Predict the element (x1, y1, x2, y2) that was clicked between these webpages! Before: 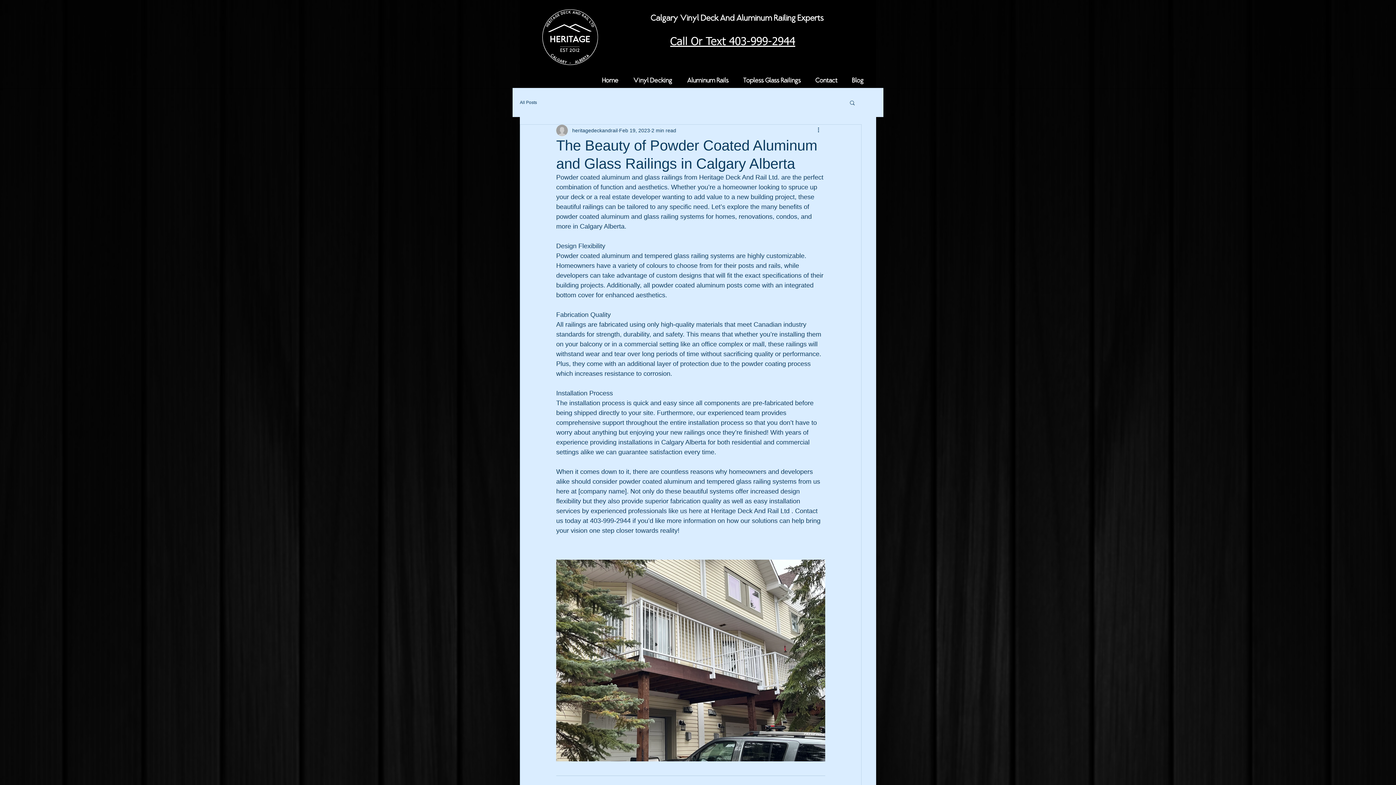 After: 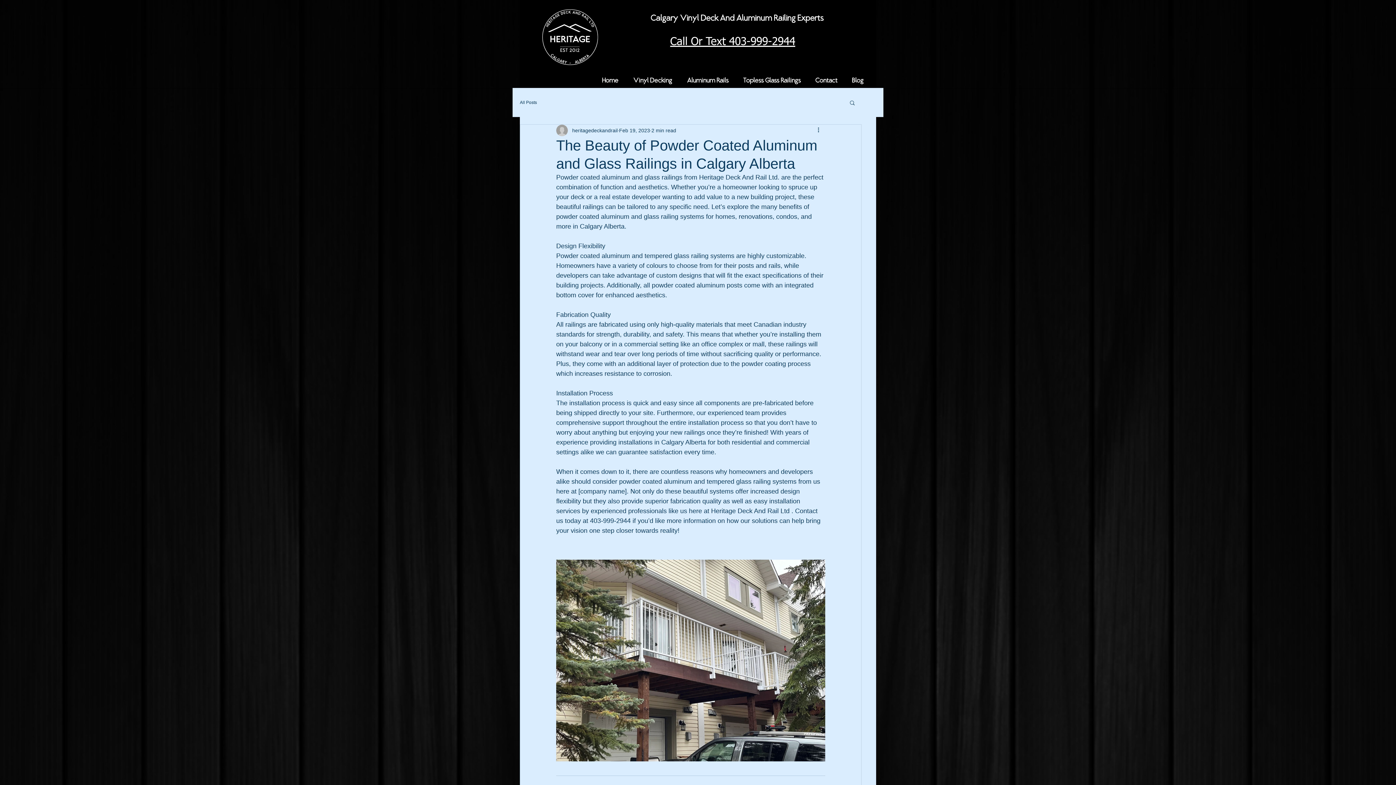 Action: bbox: (670, 25, 795, 49) label: Call Or Text 403-999-2944